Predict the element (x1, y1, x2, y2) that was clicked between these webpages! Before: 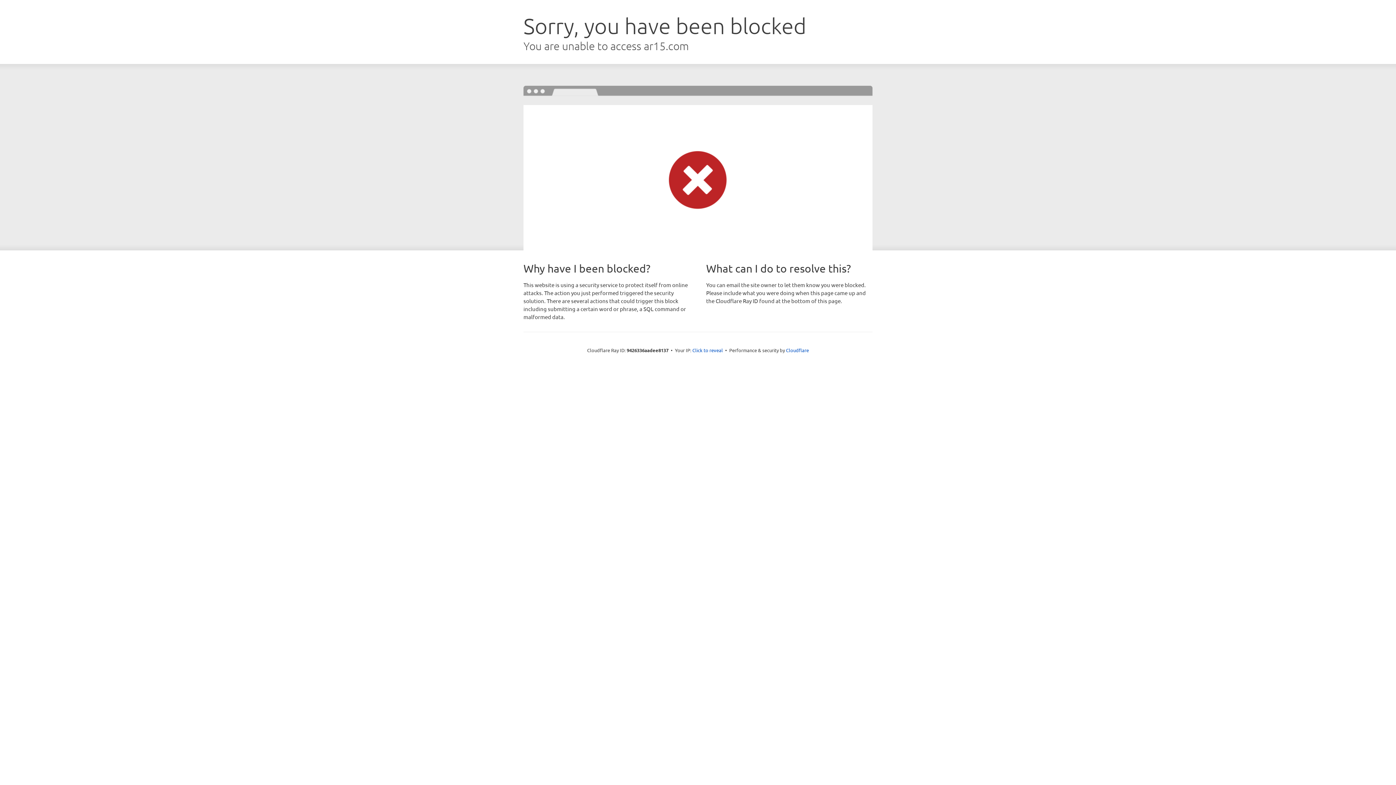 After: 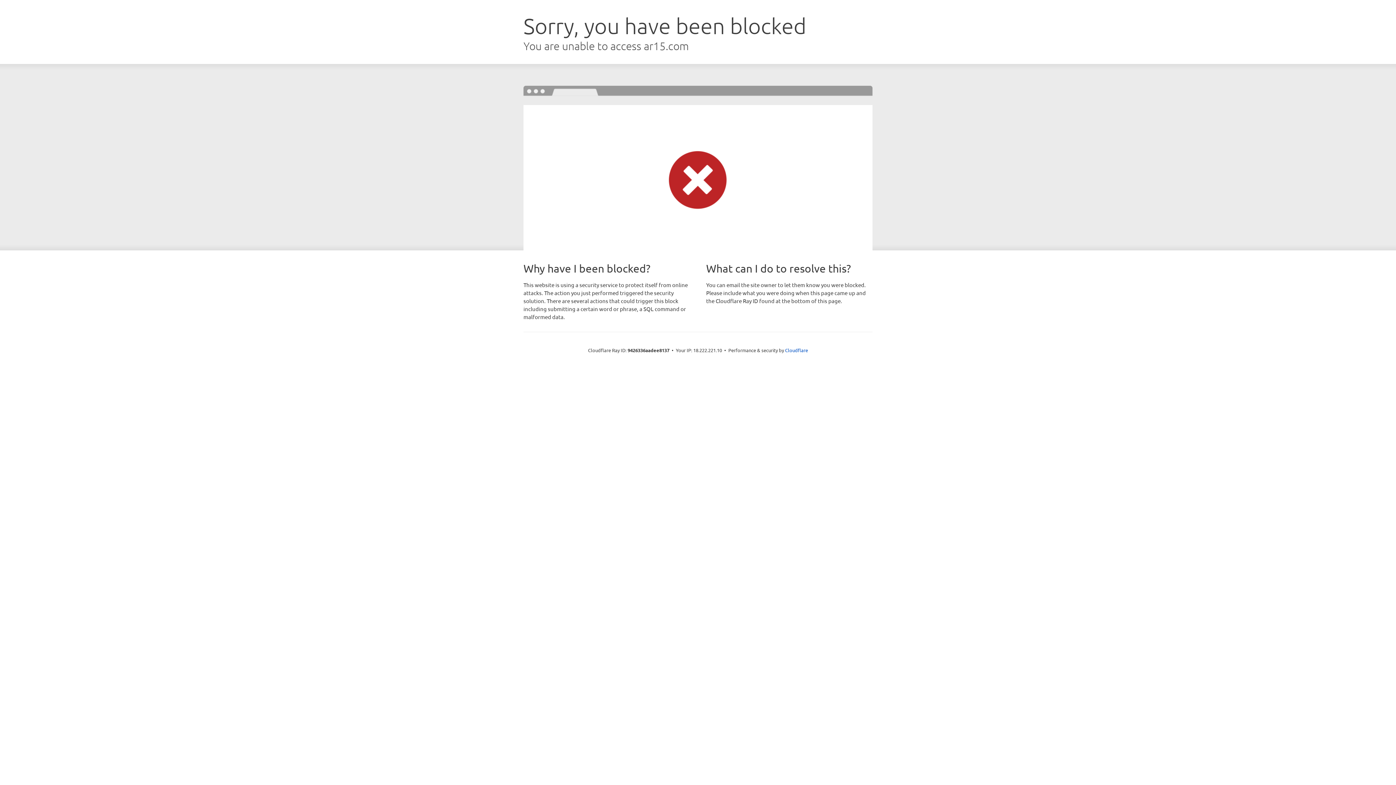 Action: label: Click to reveal bbox: (692, 346, 723, 353)